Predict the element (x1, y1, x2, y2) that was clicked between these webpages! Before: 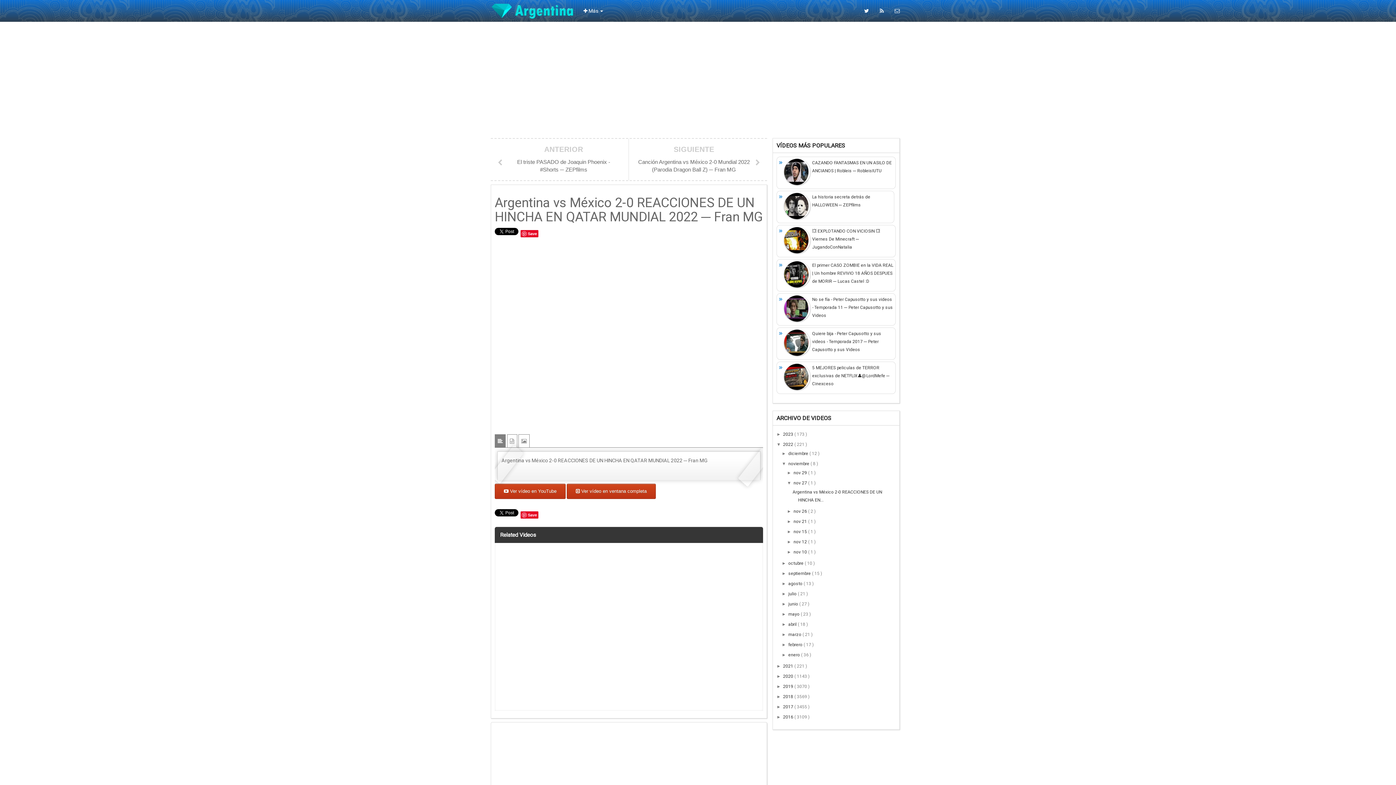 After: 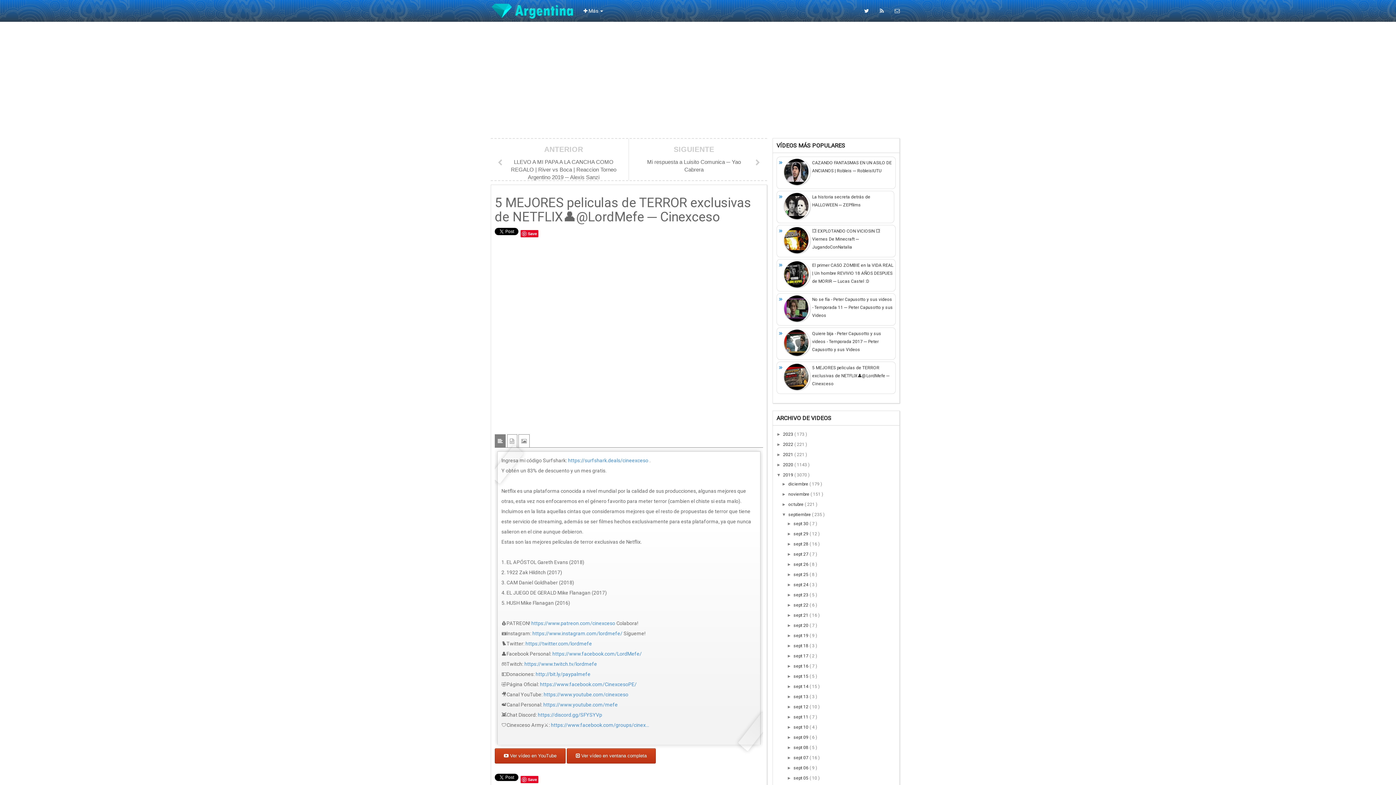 Action: bbox: (812, 365, 889, 386) label: 5 MEJORES peliculas de TERROR exclusivas de NETFLIX👤@LordMefe ─ Cinexceso